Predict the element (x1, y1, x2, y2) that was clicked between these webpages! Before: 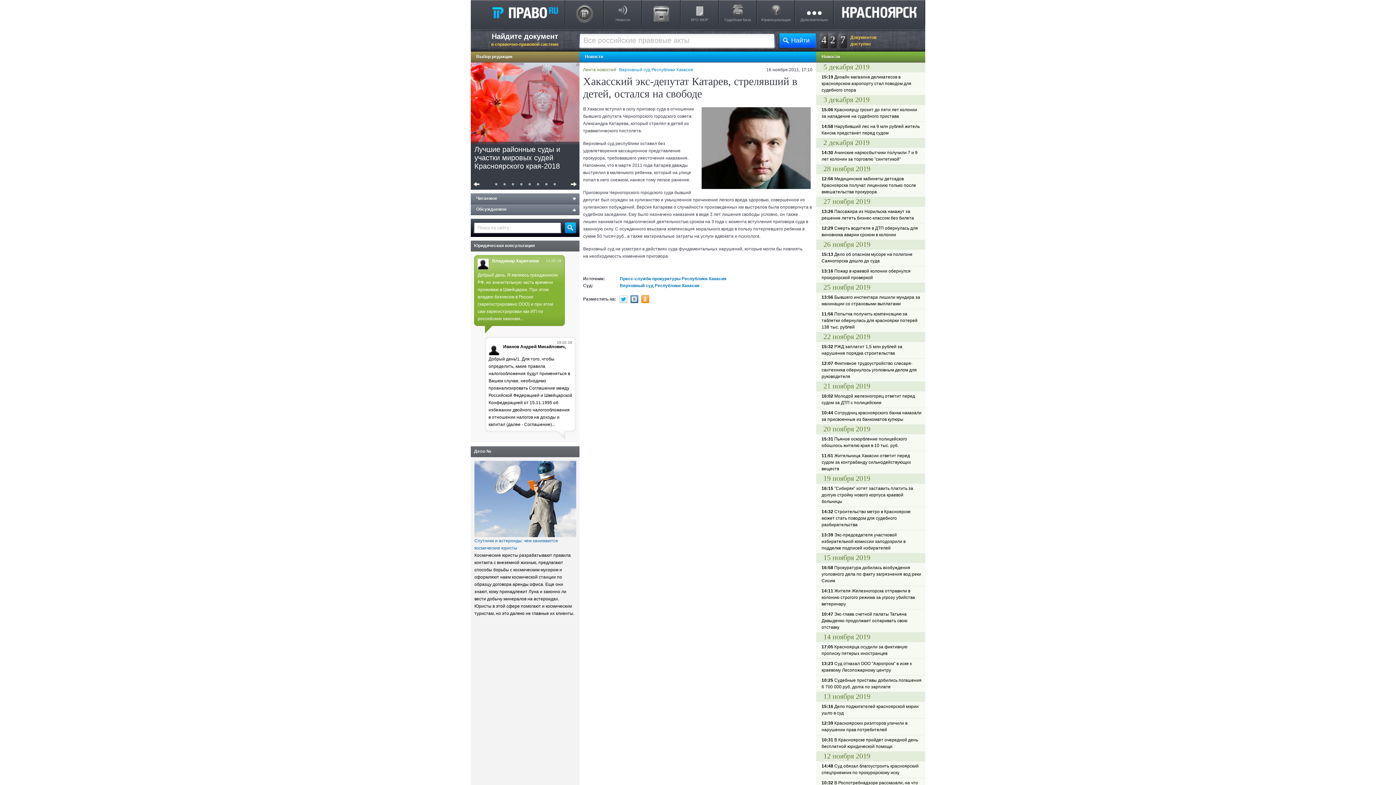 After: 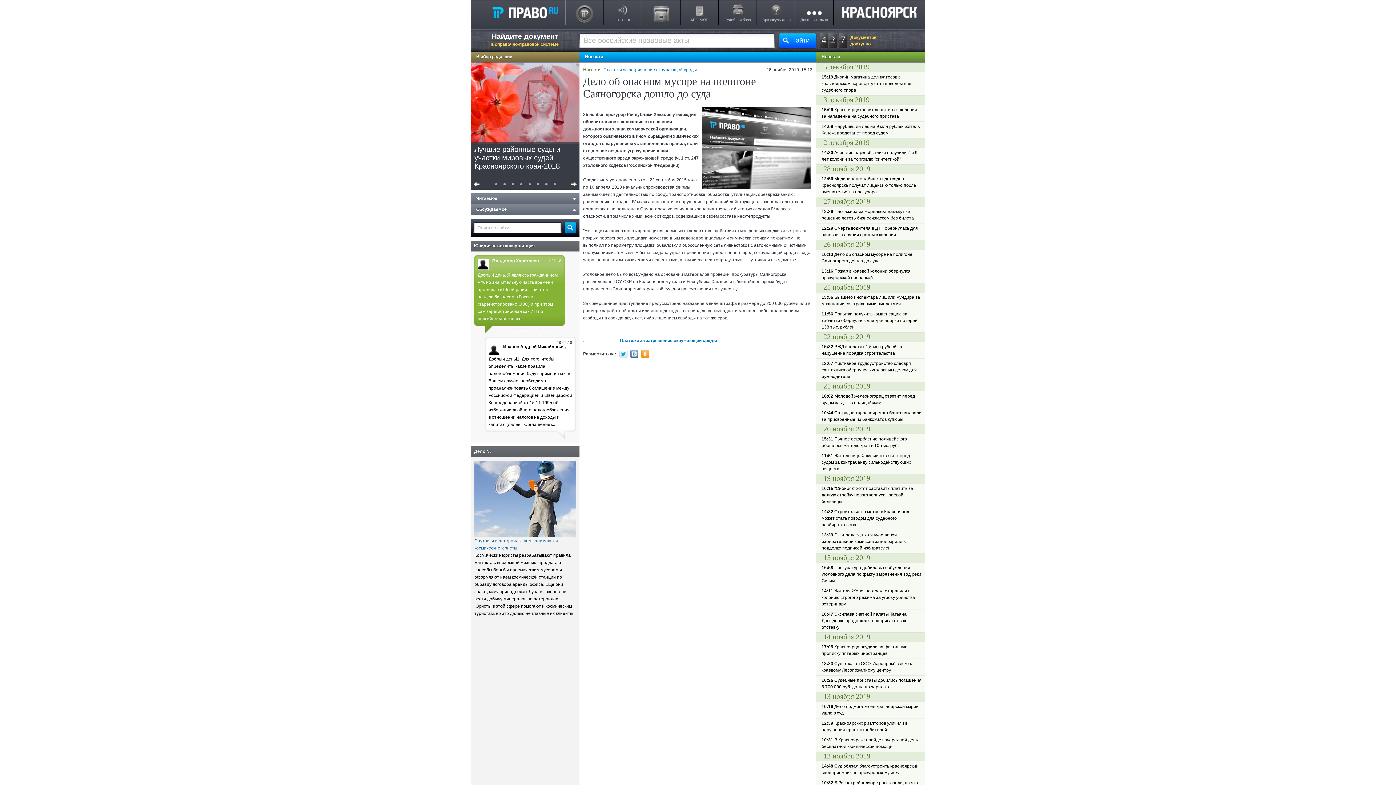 Action: label: 15:13 Дело об опасном мусоре на полигоне Саяногорска дошло до суда bbox: (821, 251, 921, 264)